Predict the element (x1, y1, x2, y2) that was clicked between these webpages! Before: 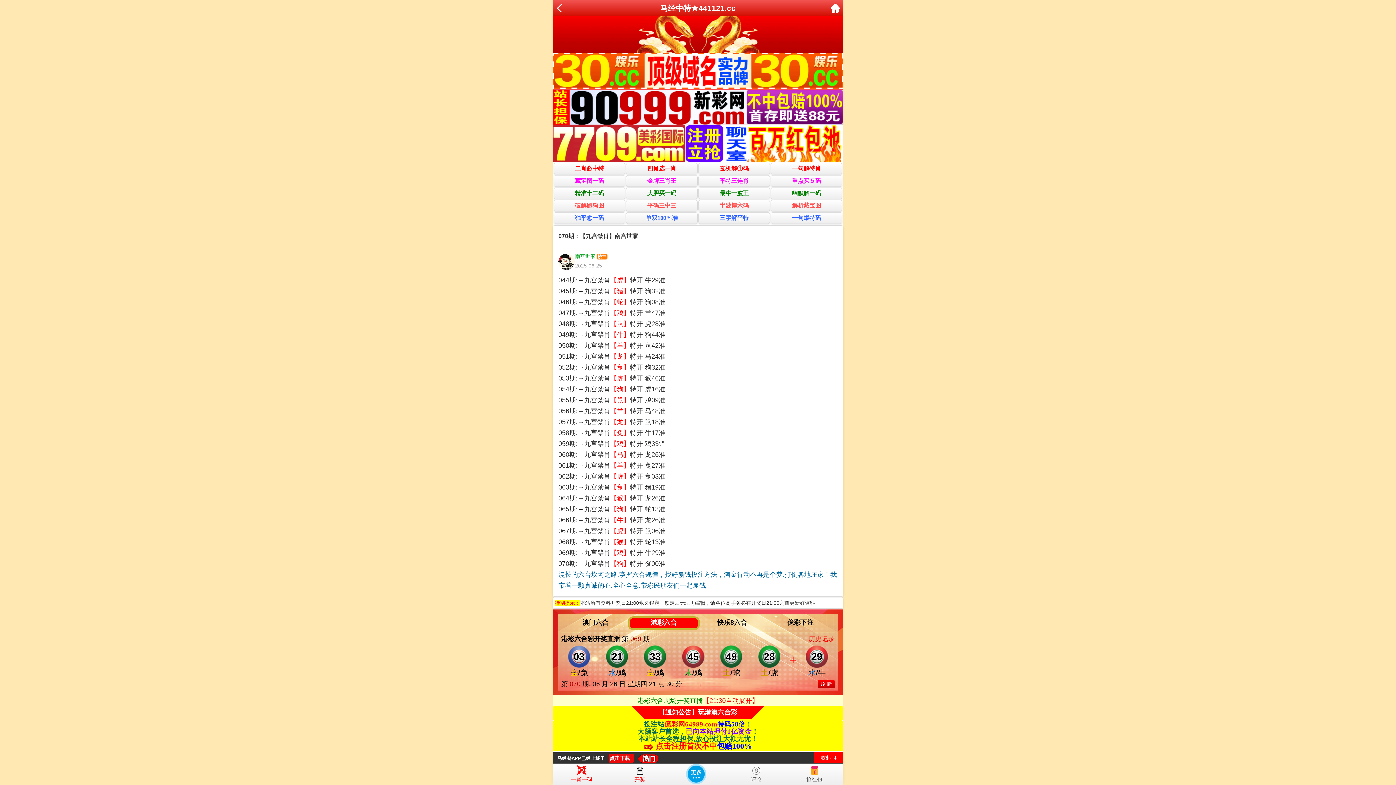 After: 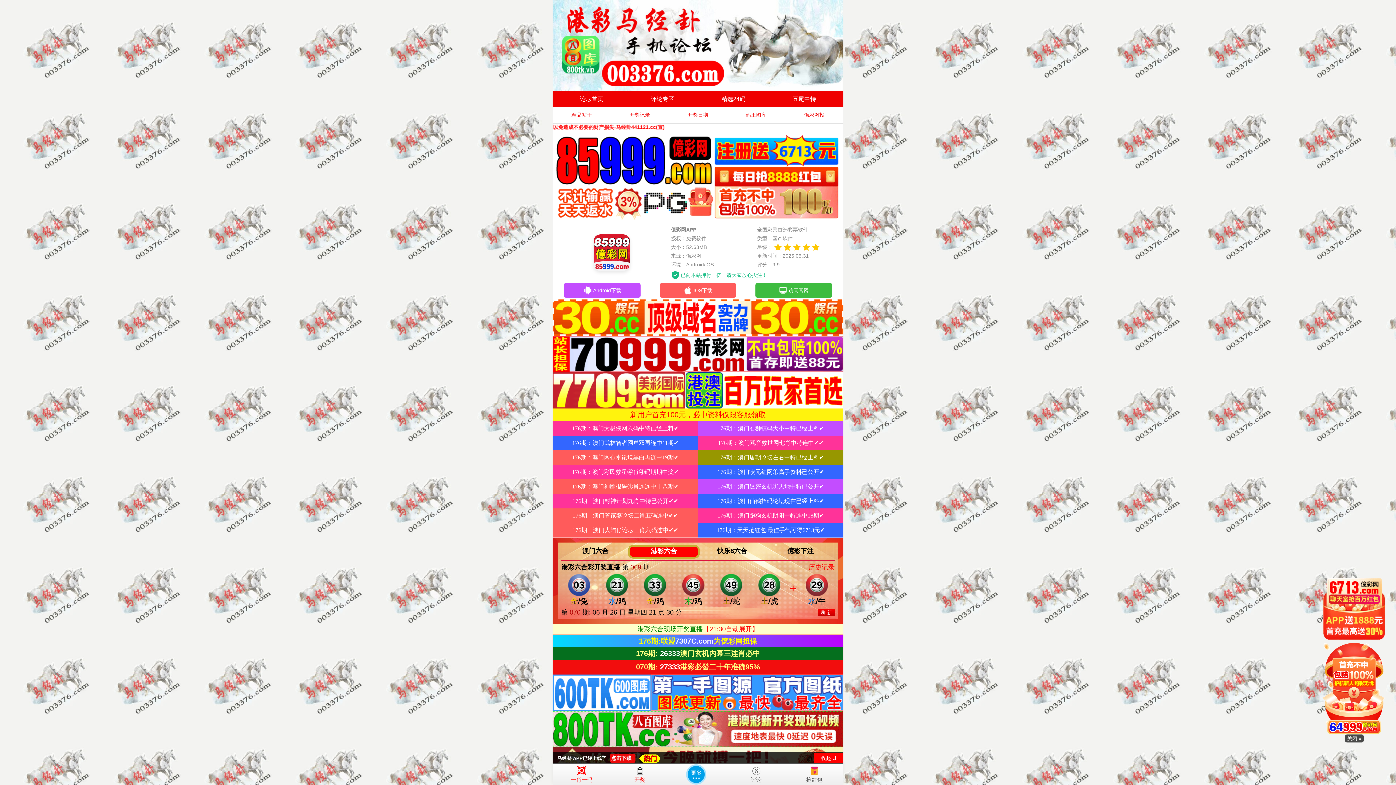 Action: bbox: (830, 8, 840, 14)